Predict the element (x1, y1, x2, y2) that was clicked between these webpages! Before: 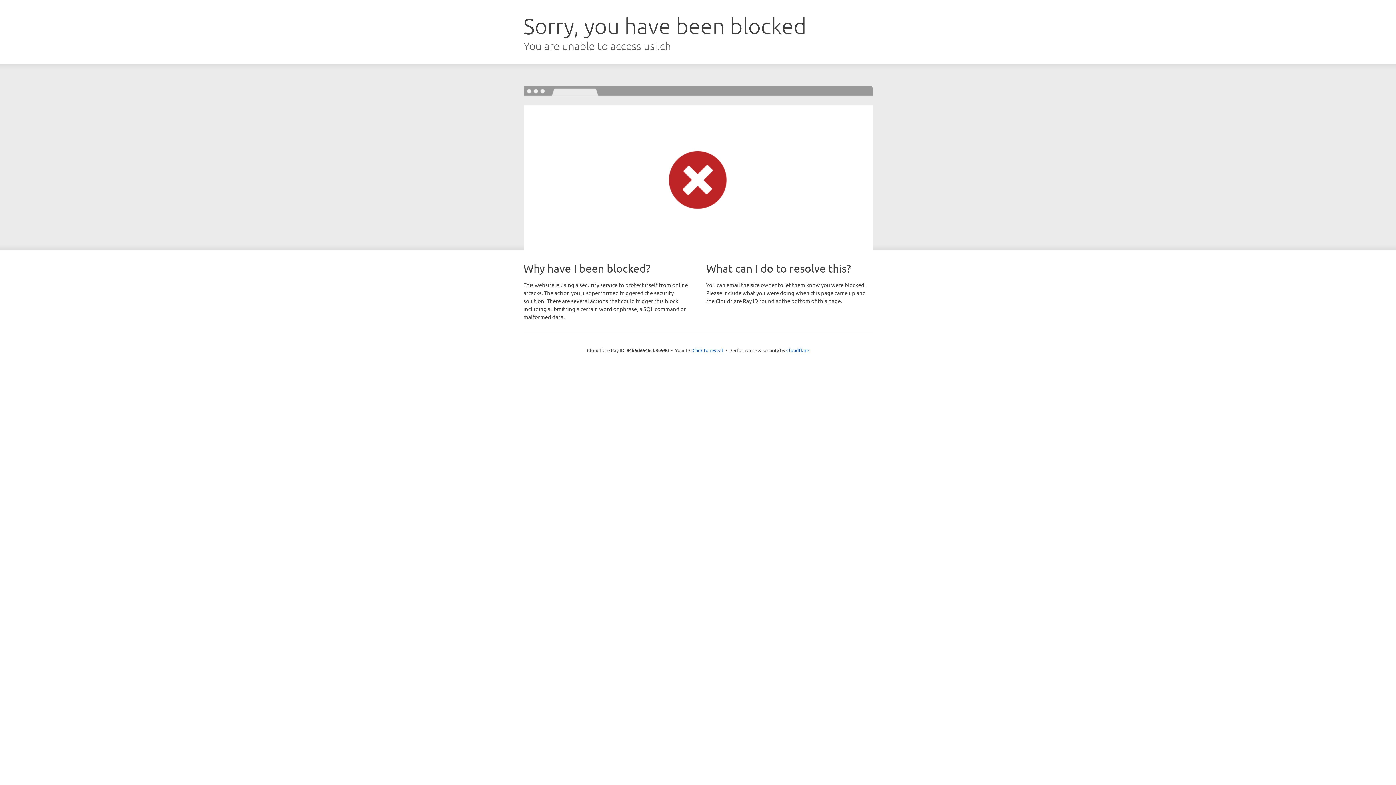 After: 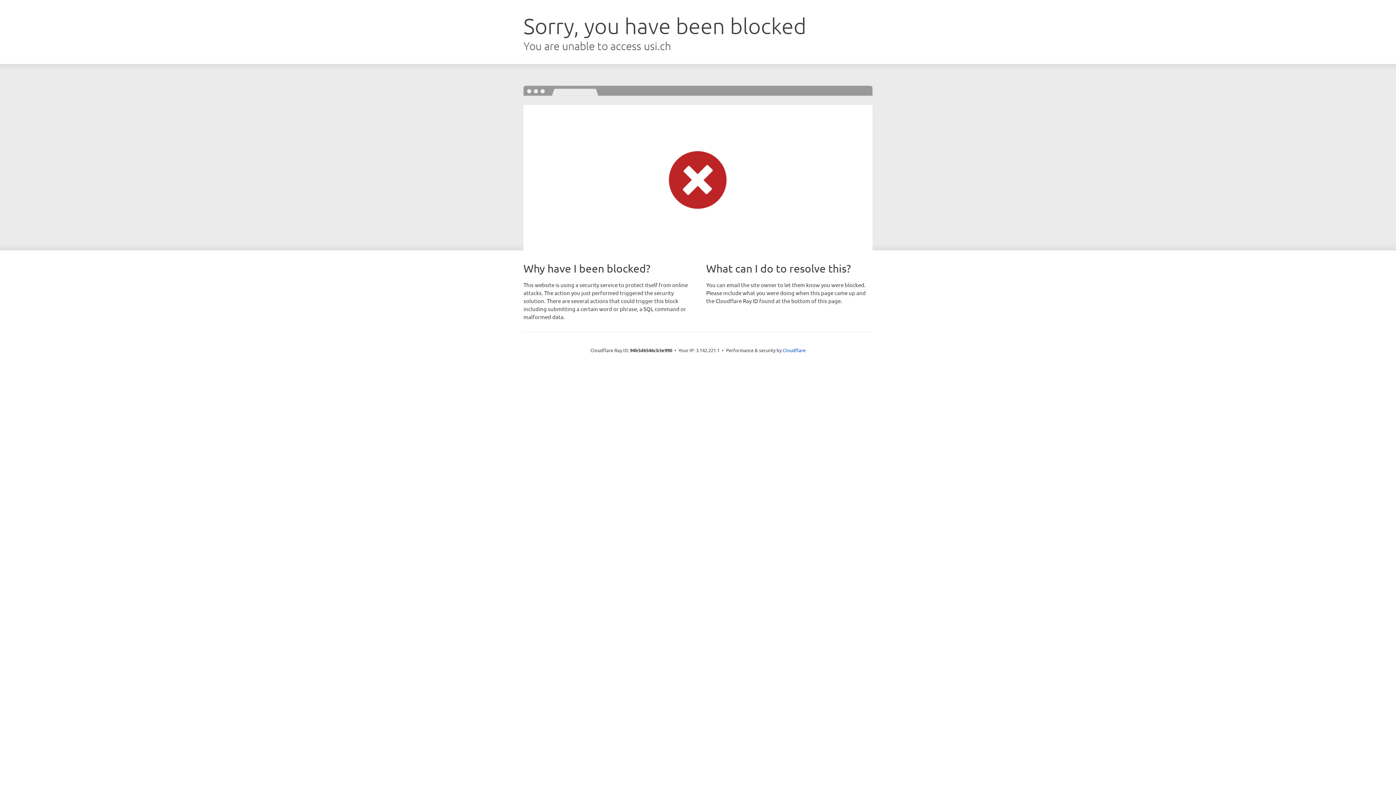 Action: bbox: (692, 346, 723, 353) label: Click to reveal